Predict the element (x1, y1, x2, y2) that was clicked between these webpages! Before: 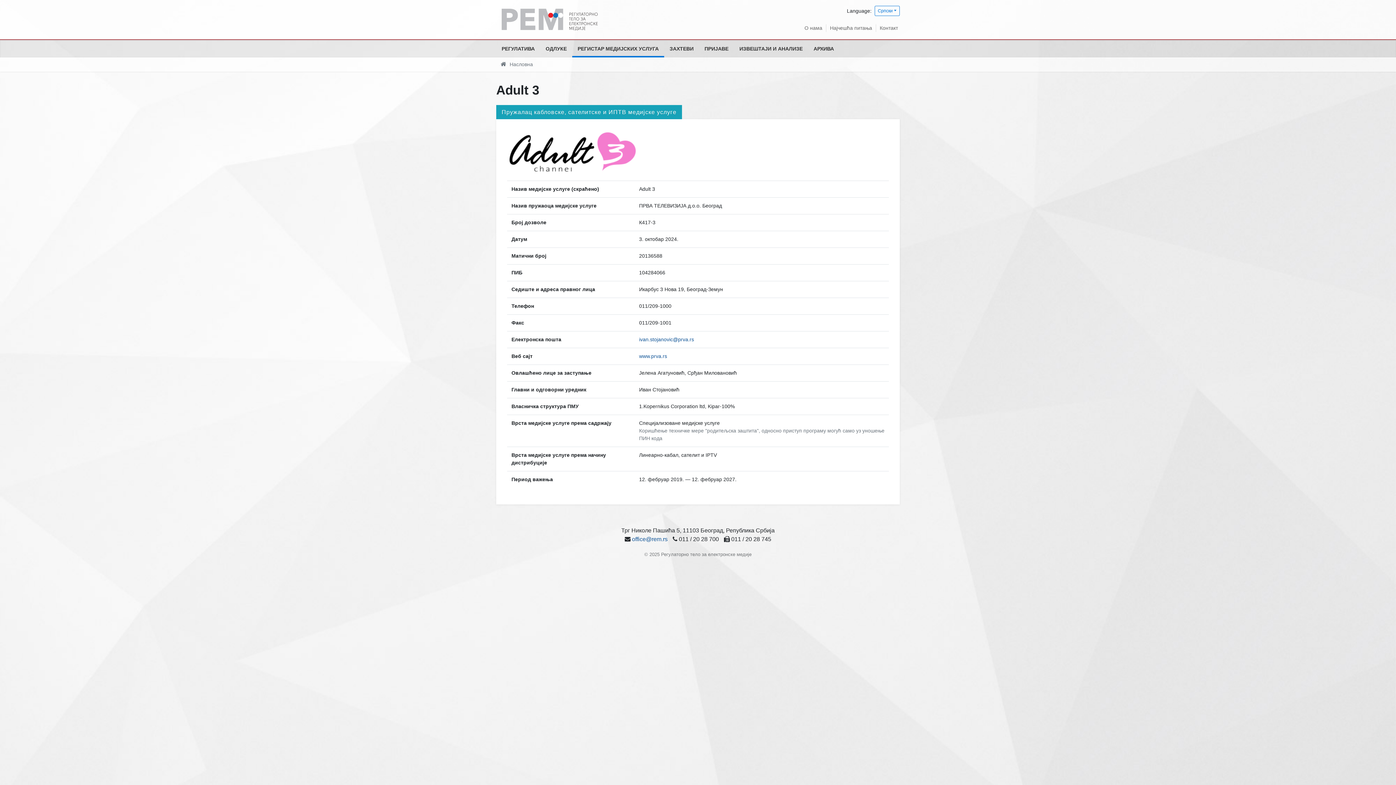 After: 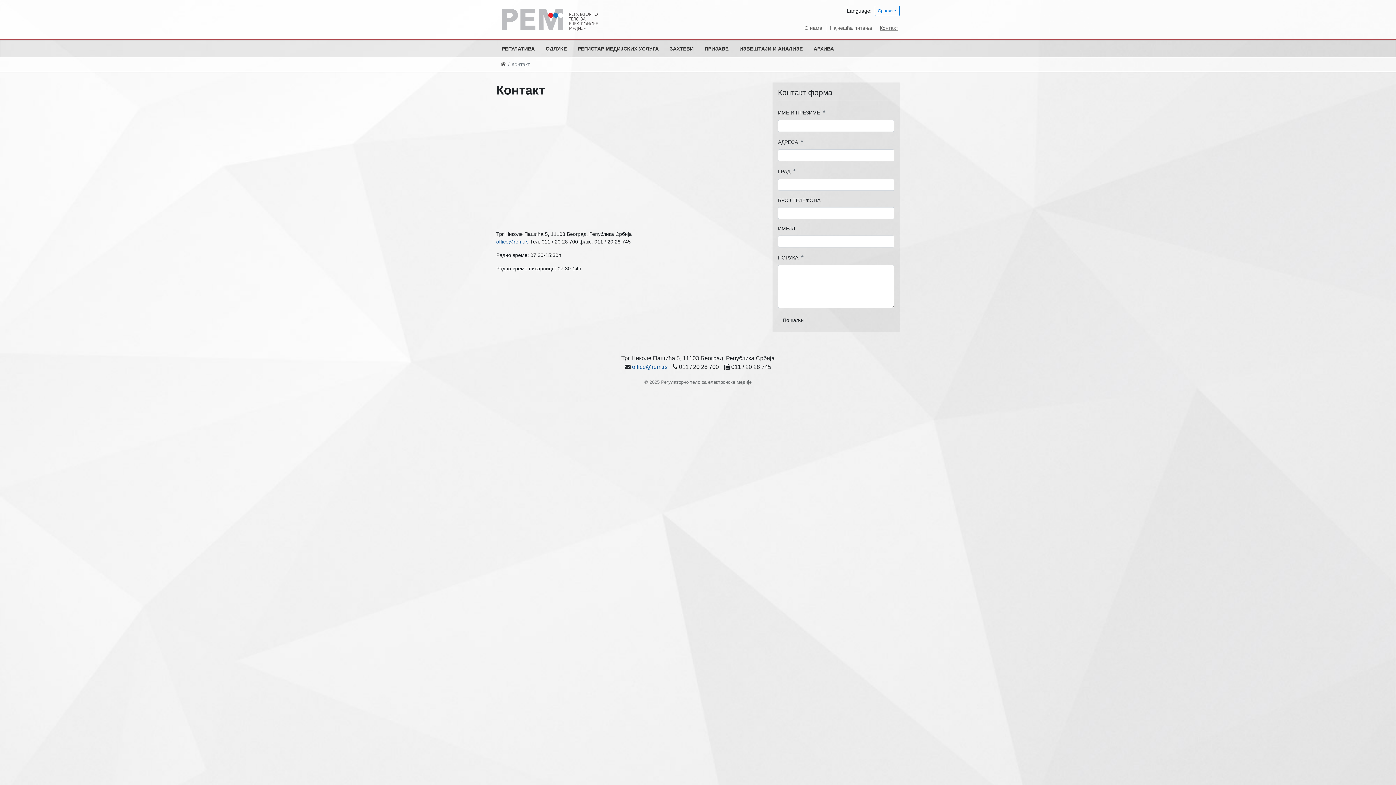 Action: label: Контакт bbox: (880, 25, 898, 30)